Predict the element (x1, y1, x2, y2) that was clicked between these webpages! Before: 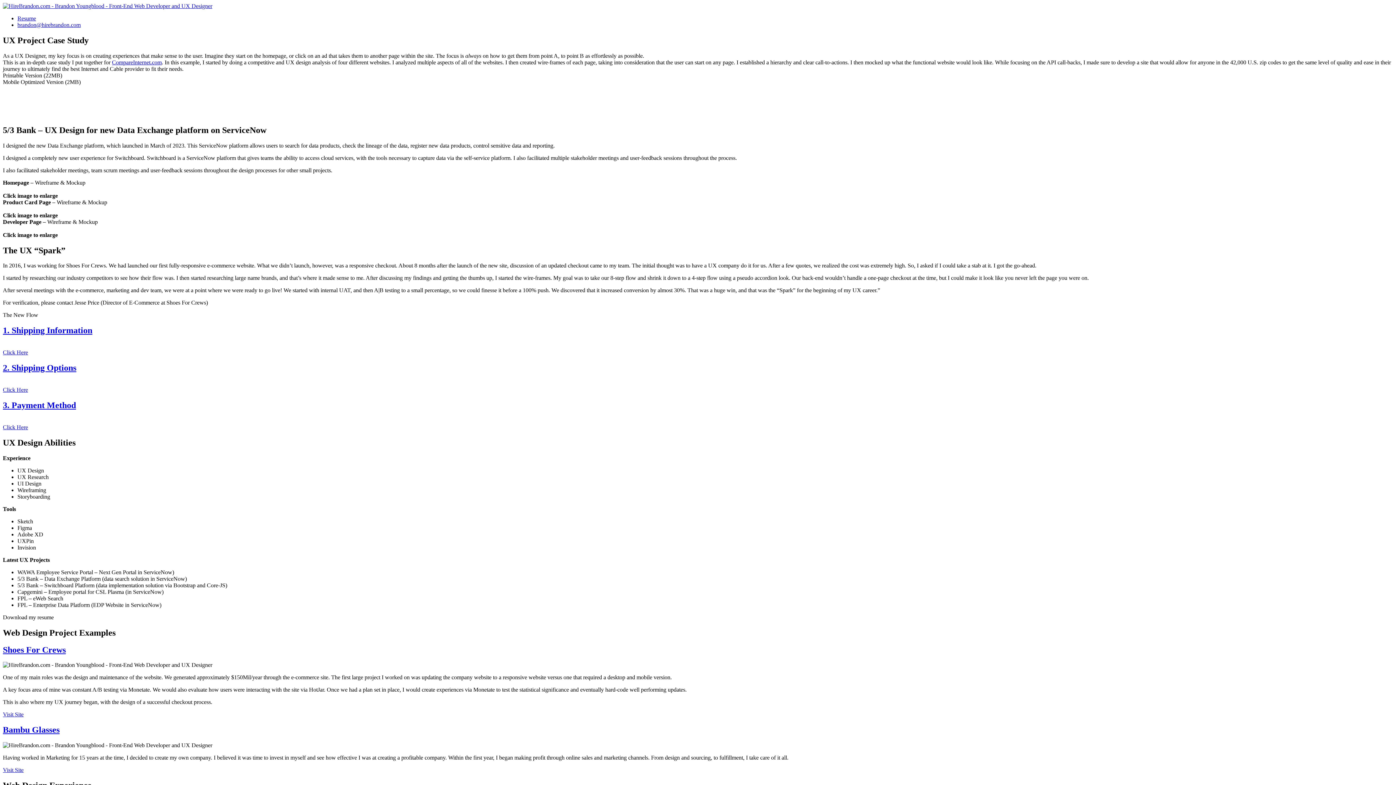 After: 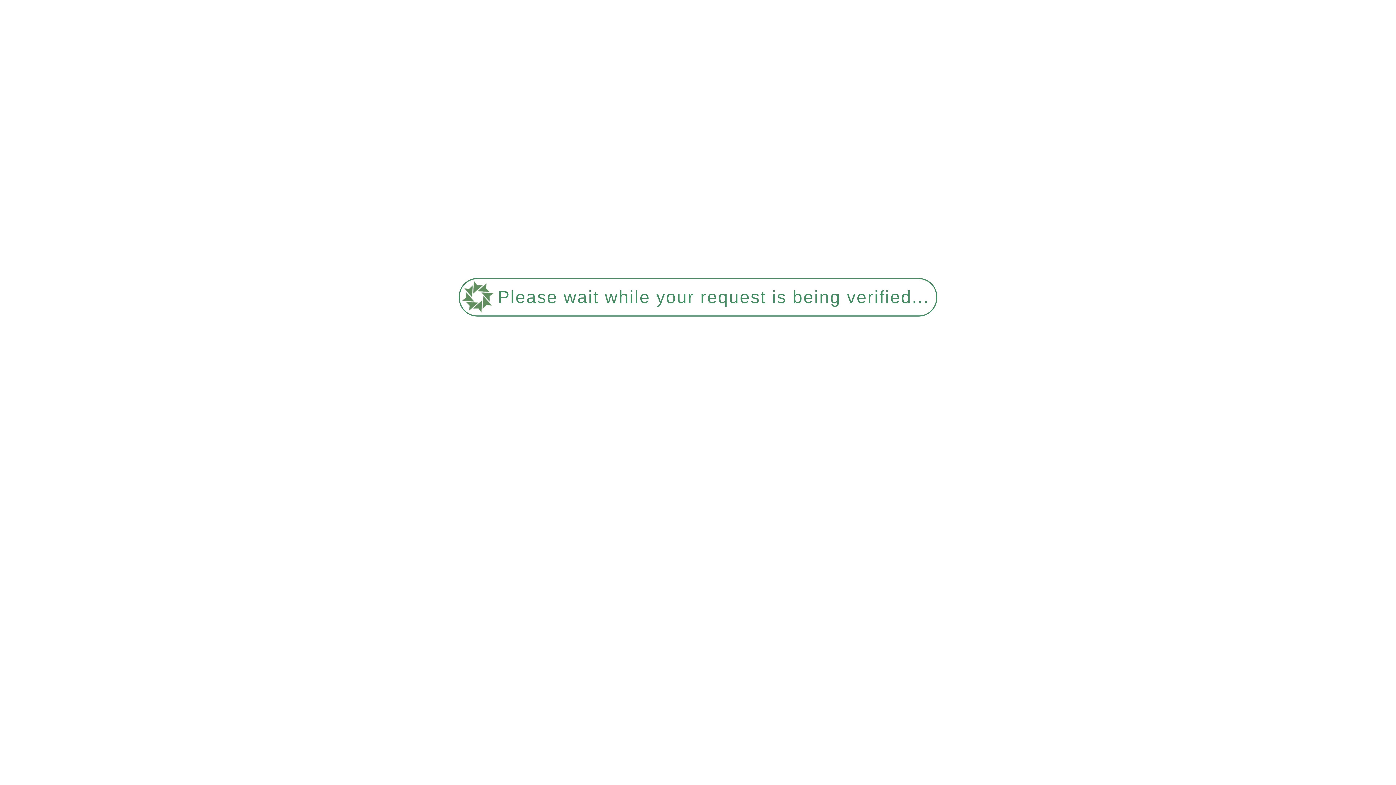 Action: bbox: (2, 363, 76, 372) label: 2. Shipping Options